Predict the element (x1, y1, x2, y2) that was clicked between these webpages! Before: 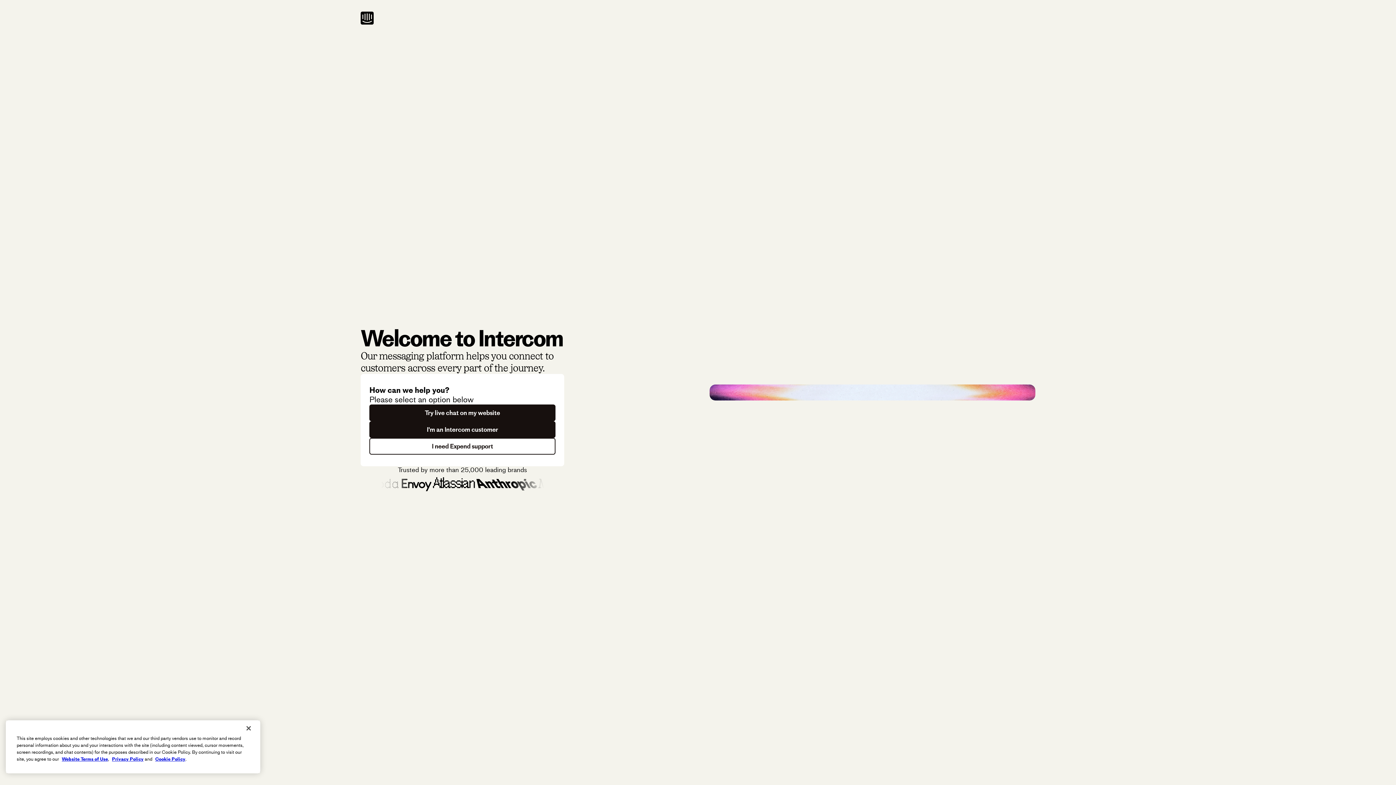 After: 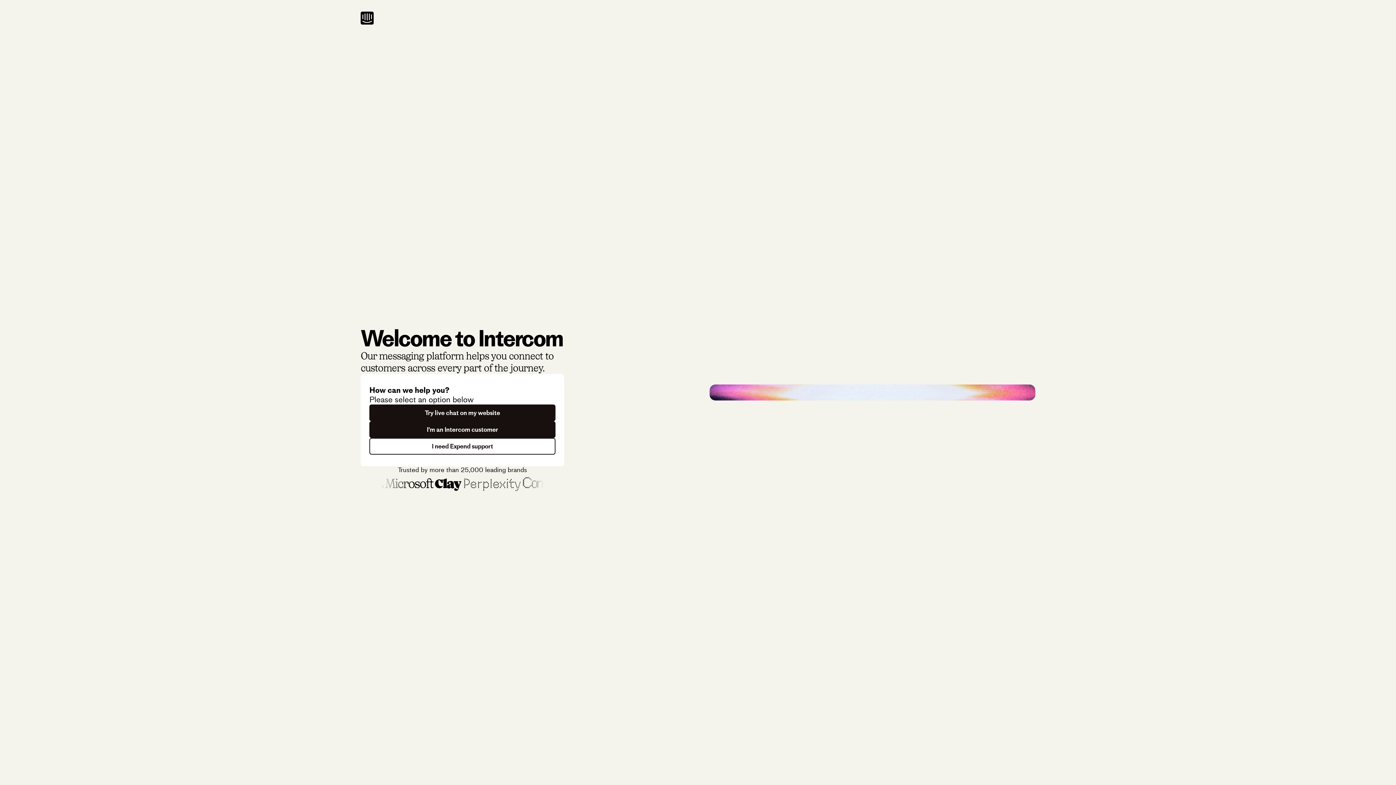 Action: bbox: (240, 720, 256, 736) label: Close